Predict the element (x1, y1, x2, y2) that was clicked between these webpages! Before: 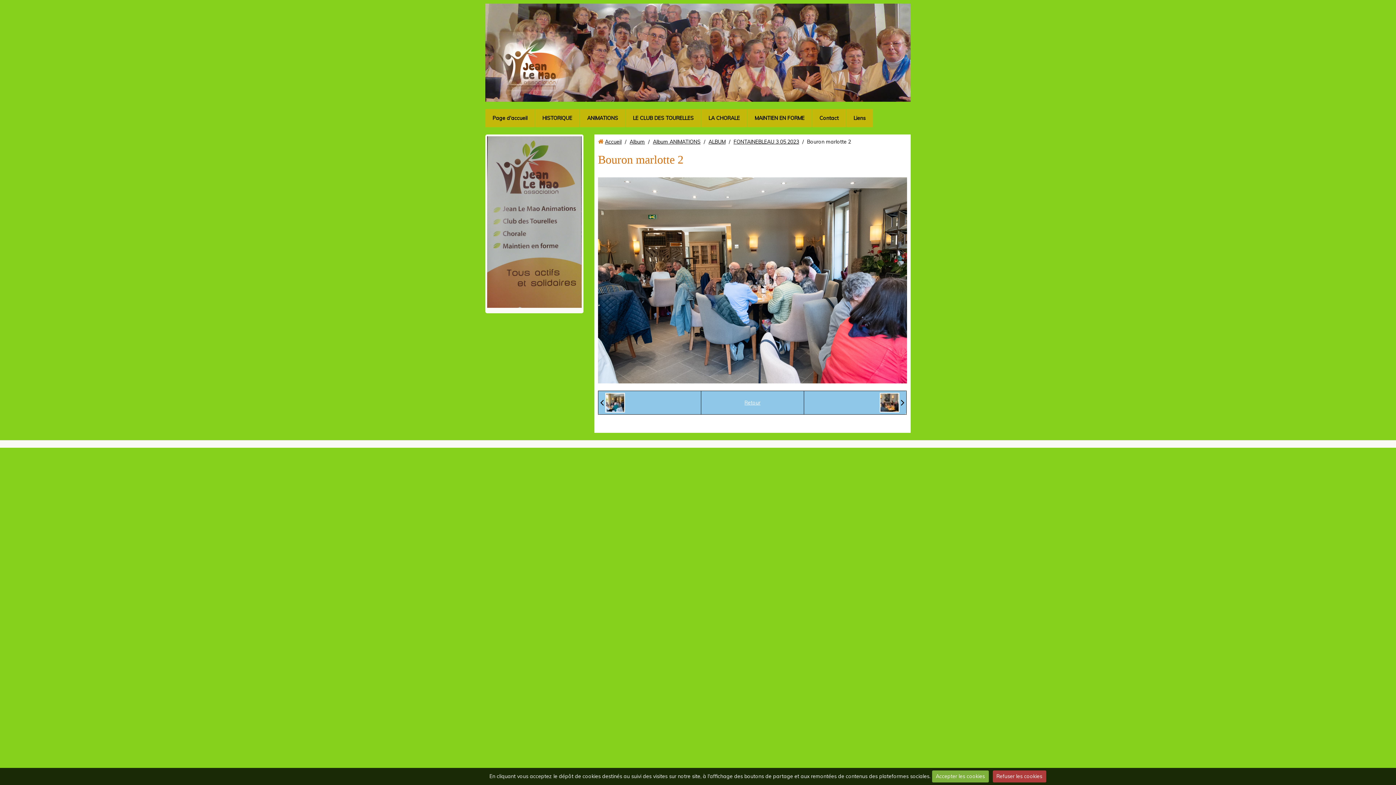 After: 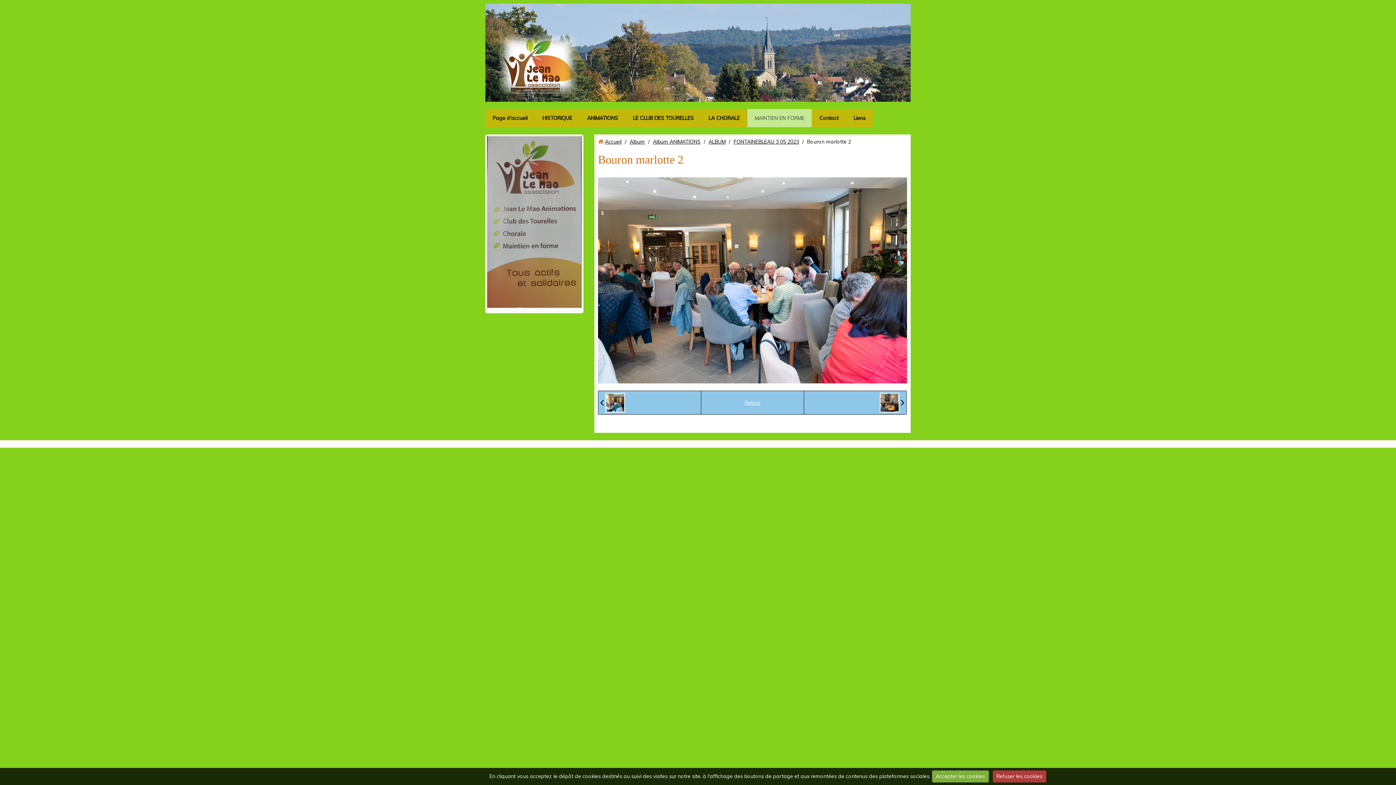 Action: bbox: (747, 109, 812, 127) label: MAINTIEN EN FORME